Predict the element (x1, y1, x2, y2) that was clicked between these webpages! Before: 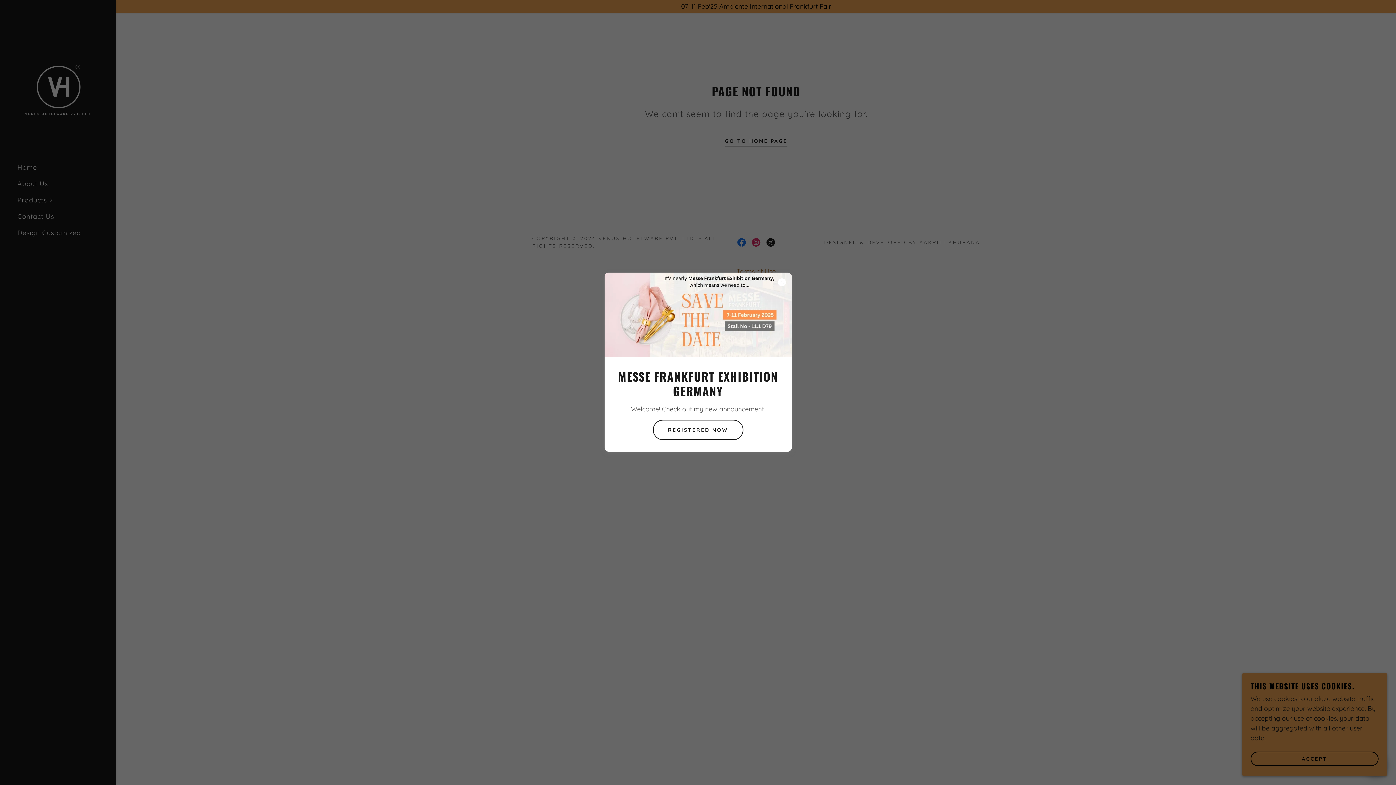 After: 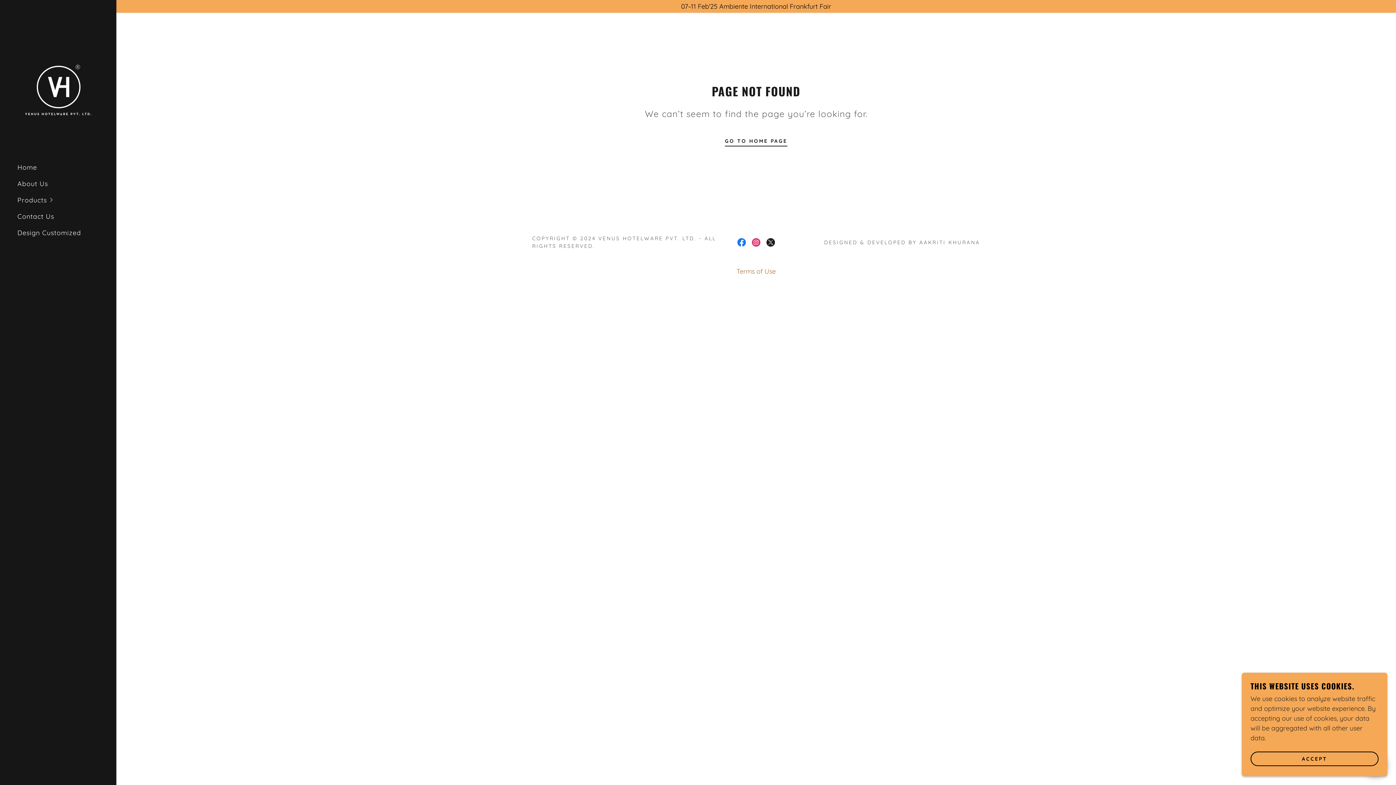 Action: bbox: (652, 419, 743, 440) label: REGISTERED NOW